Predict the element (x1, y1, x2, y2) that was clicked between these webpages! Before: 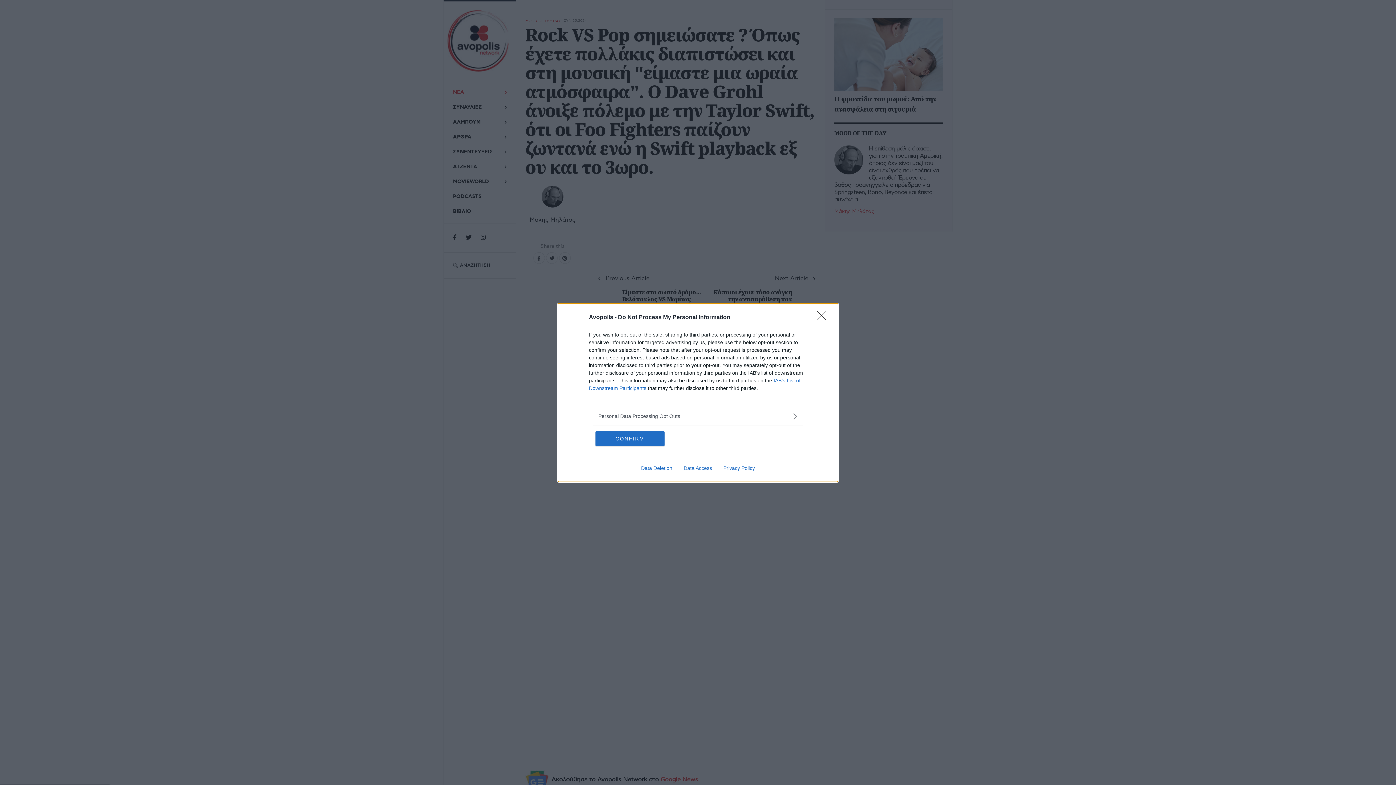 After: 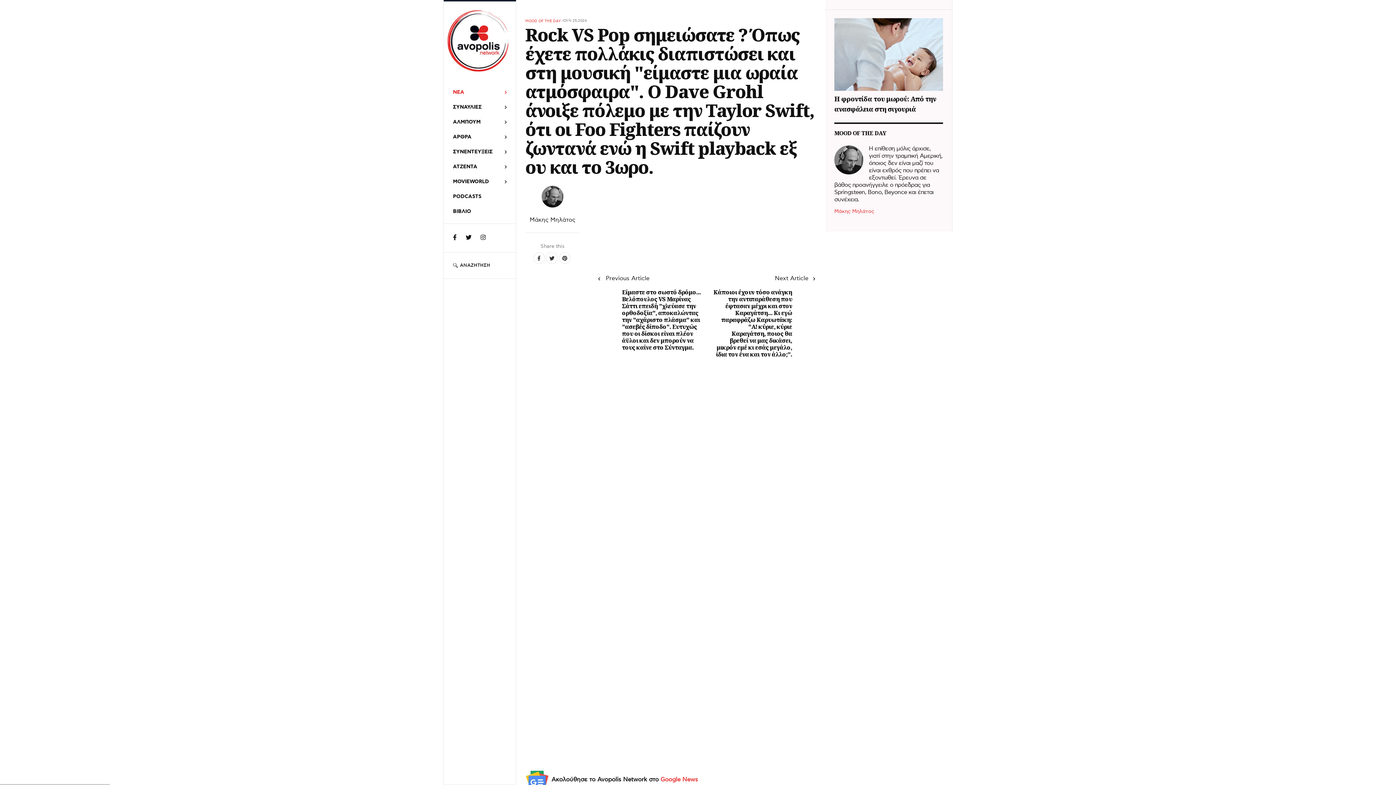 Action: label: CONFIRM bbox: (595, 431, 664, 446)